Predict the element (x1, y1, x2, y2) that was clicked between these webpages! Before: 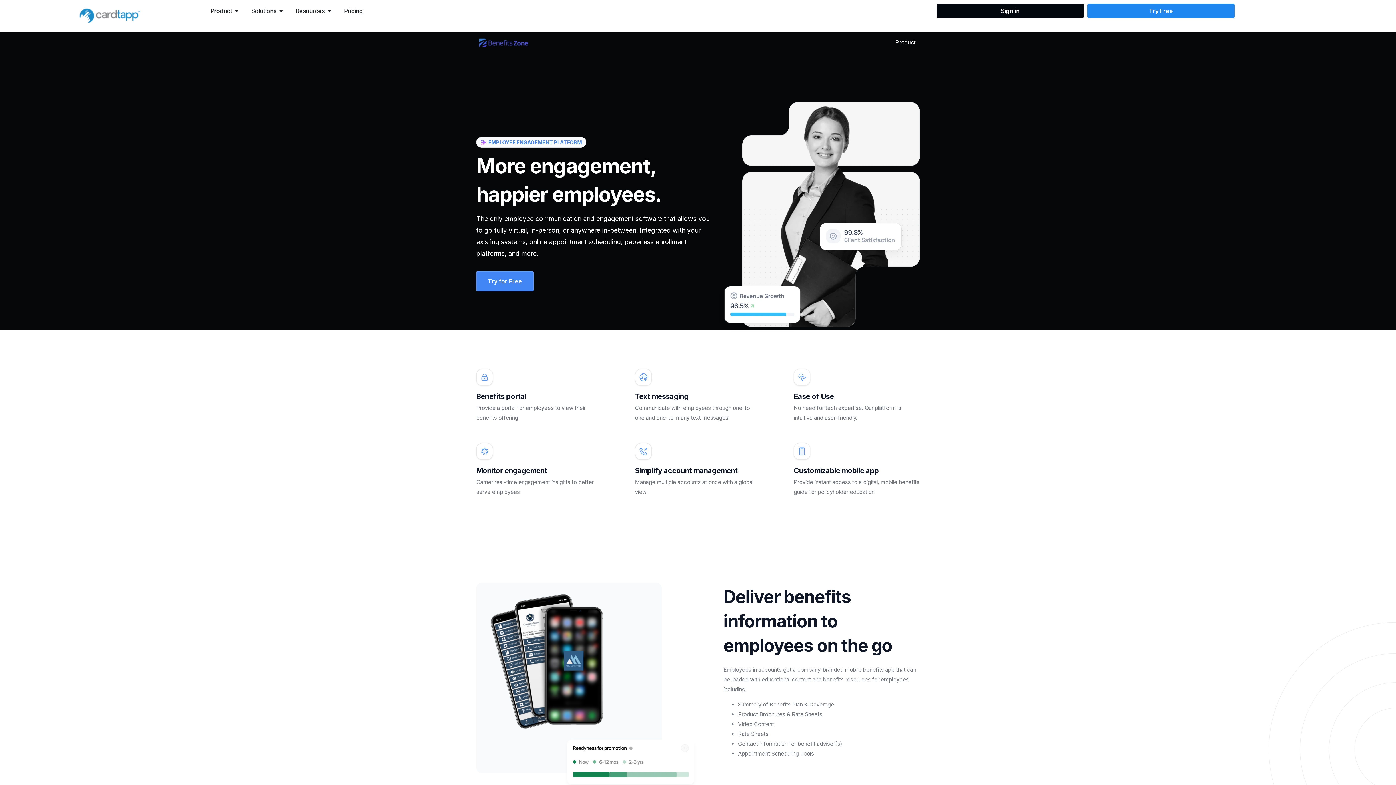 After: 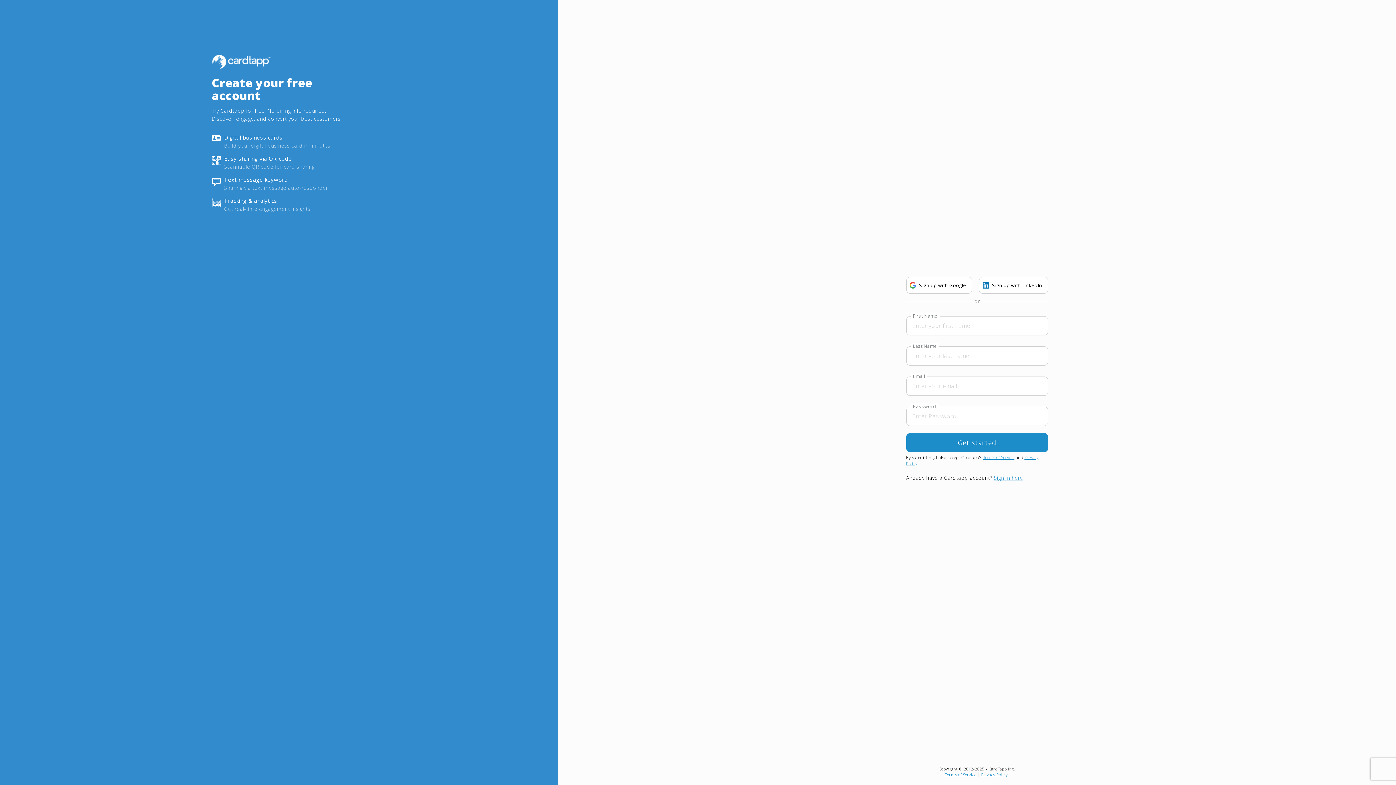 Action: bbox: (476, 271, 533, 291) label: Try for Free